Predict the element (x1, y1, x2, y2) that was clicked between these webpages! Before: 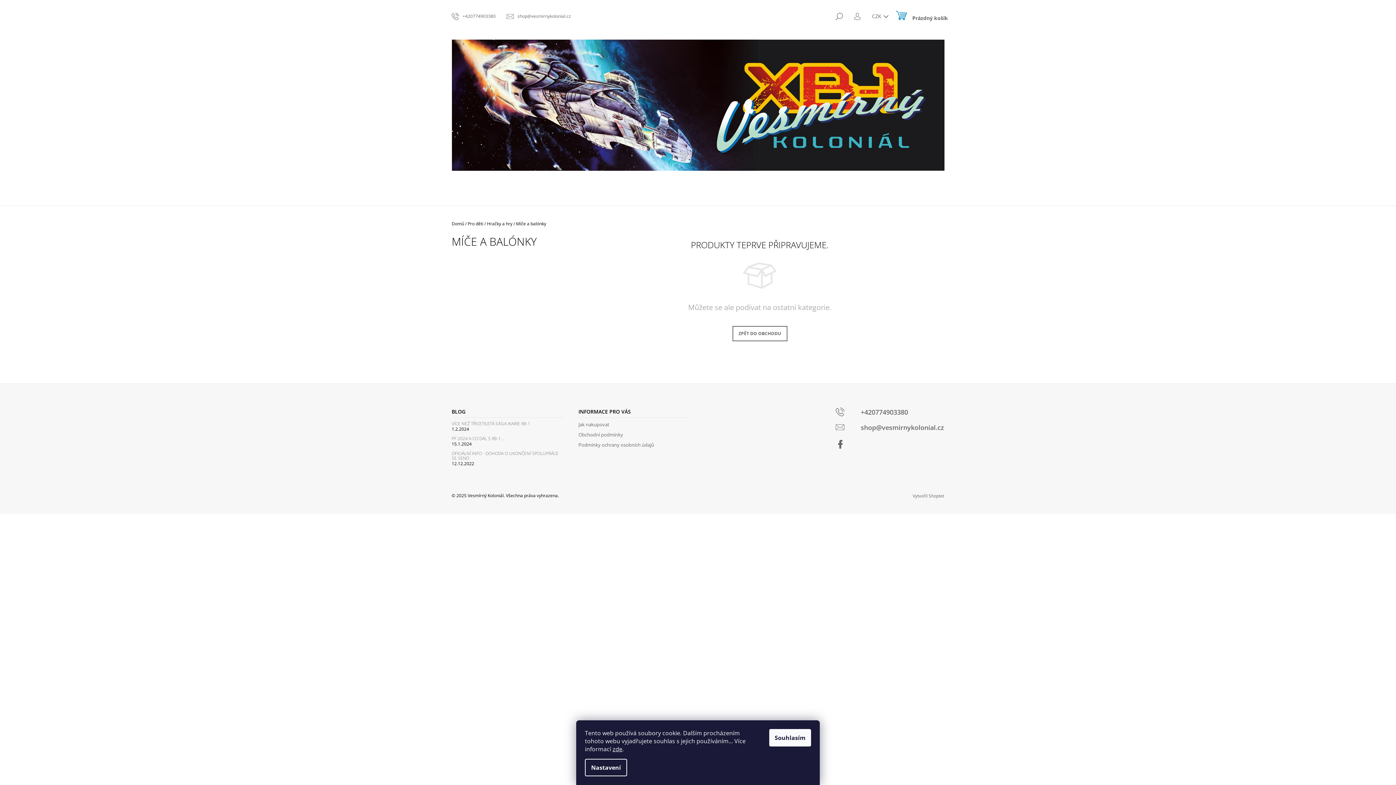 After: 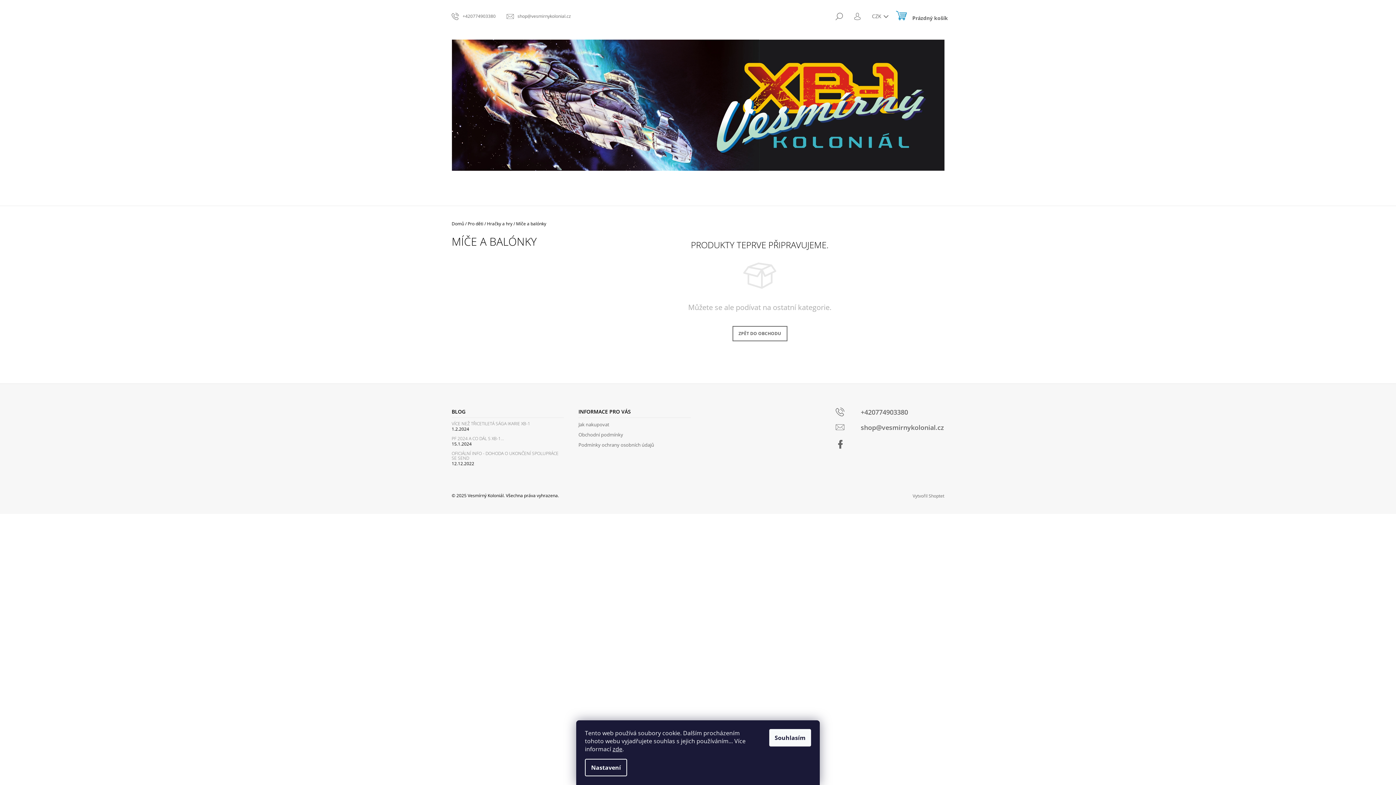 Action: bbox: (705, 405, 817, 416)